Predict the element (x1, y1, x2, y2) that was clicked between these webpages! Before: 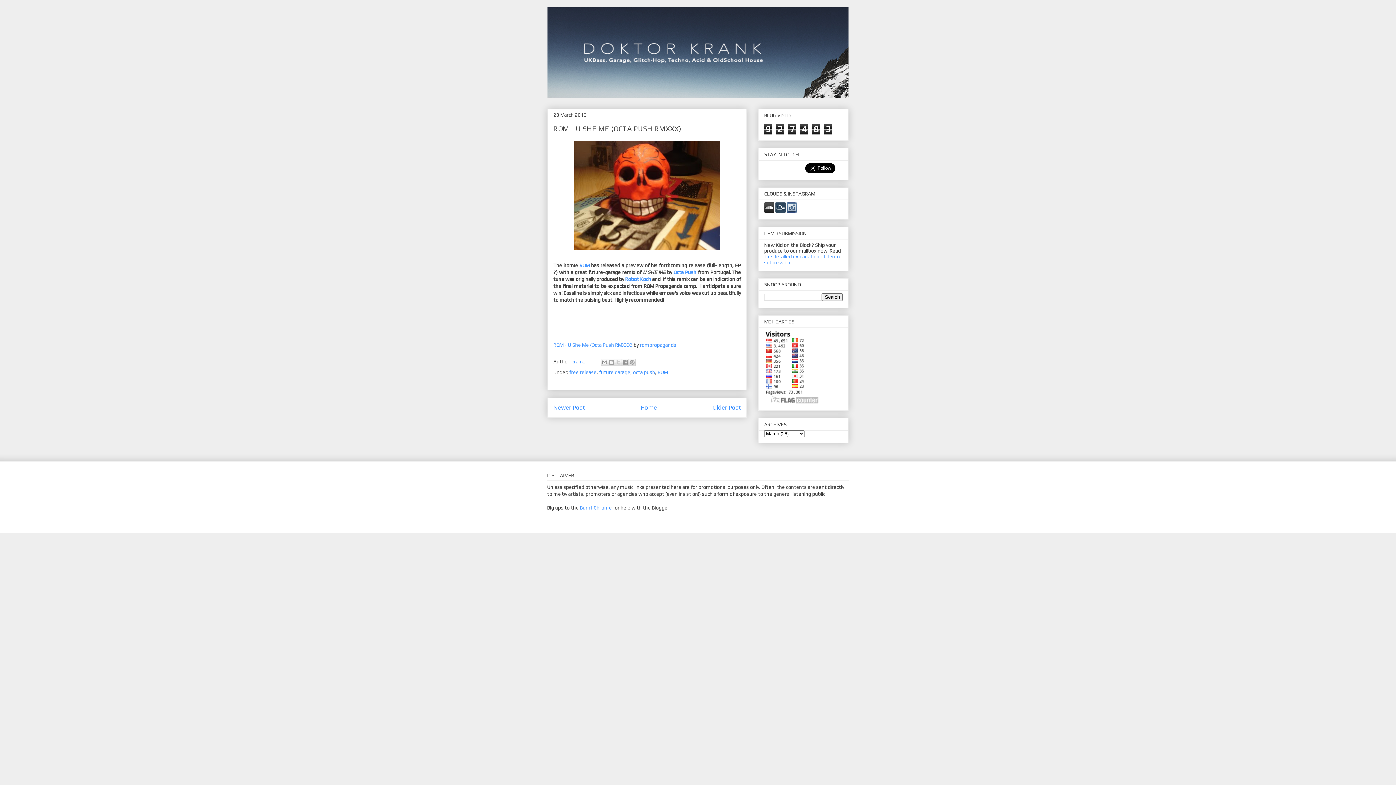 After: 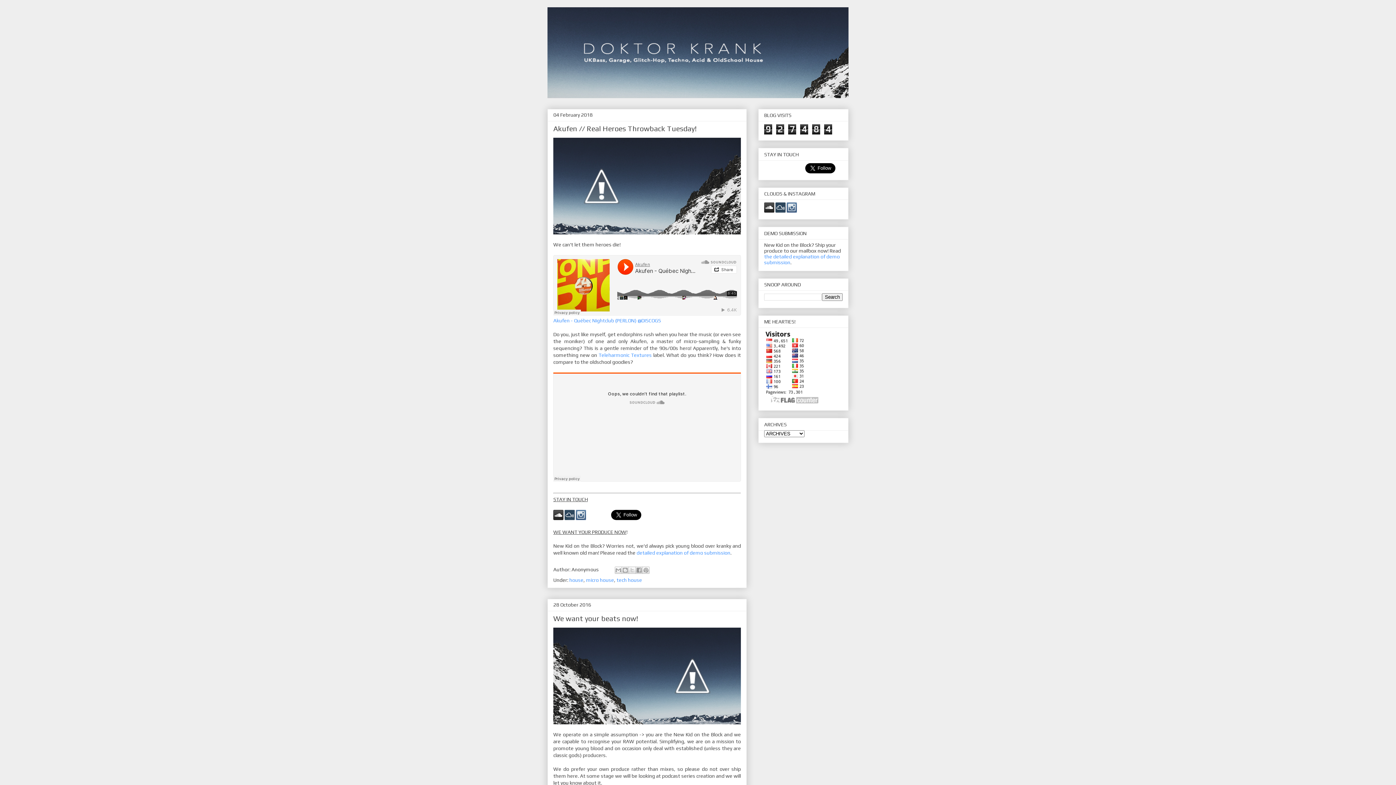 Action: bbox: (547, 7, 848, 98)